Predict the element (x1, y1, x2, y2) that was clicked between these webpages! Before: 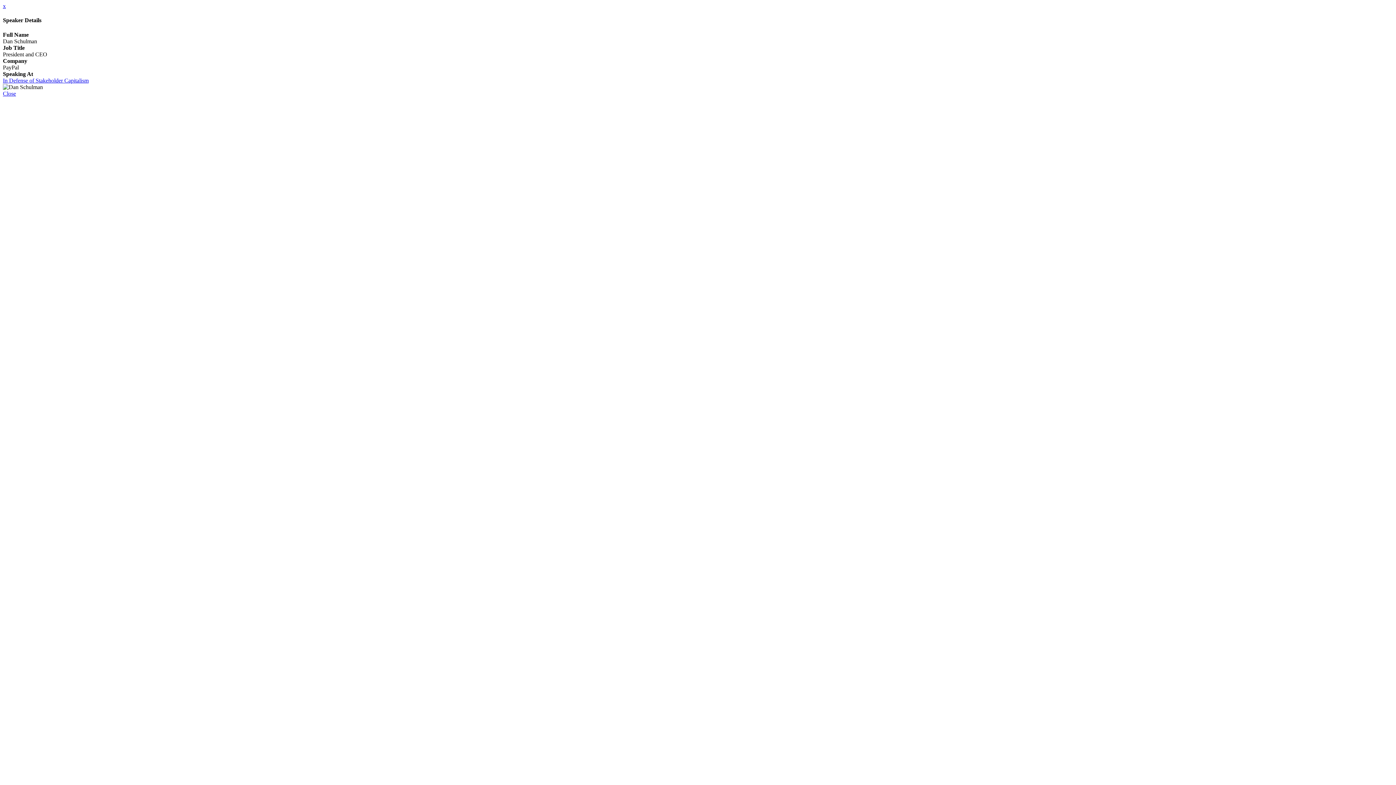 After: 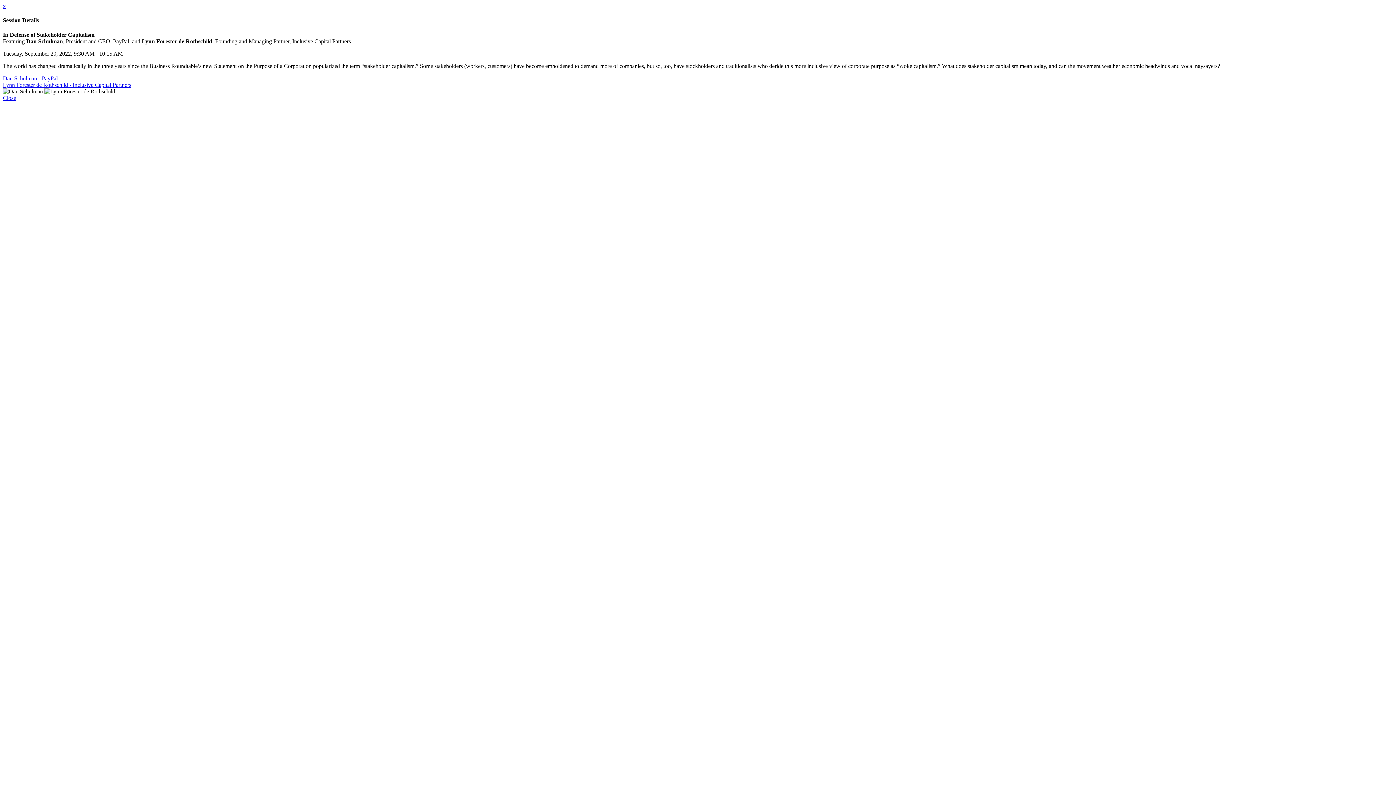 Action: bbox: (2, 77, 88, 83) label: In Defense of Stakeholder Capitalism